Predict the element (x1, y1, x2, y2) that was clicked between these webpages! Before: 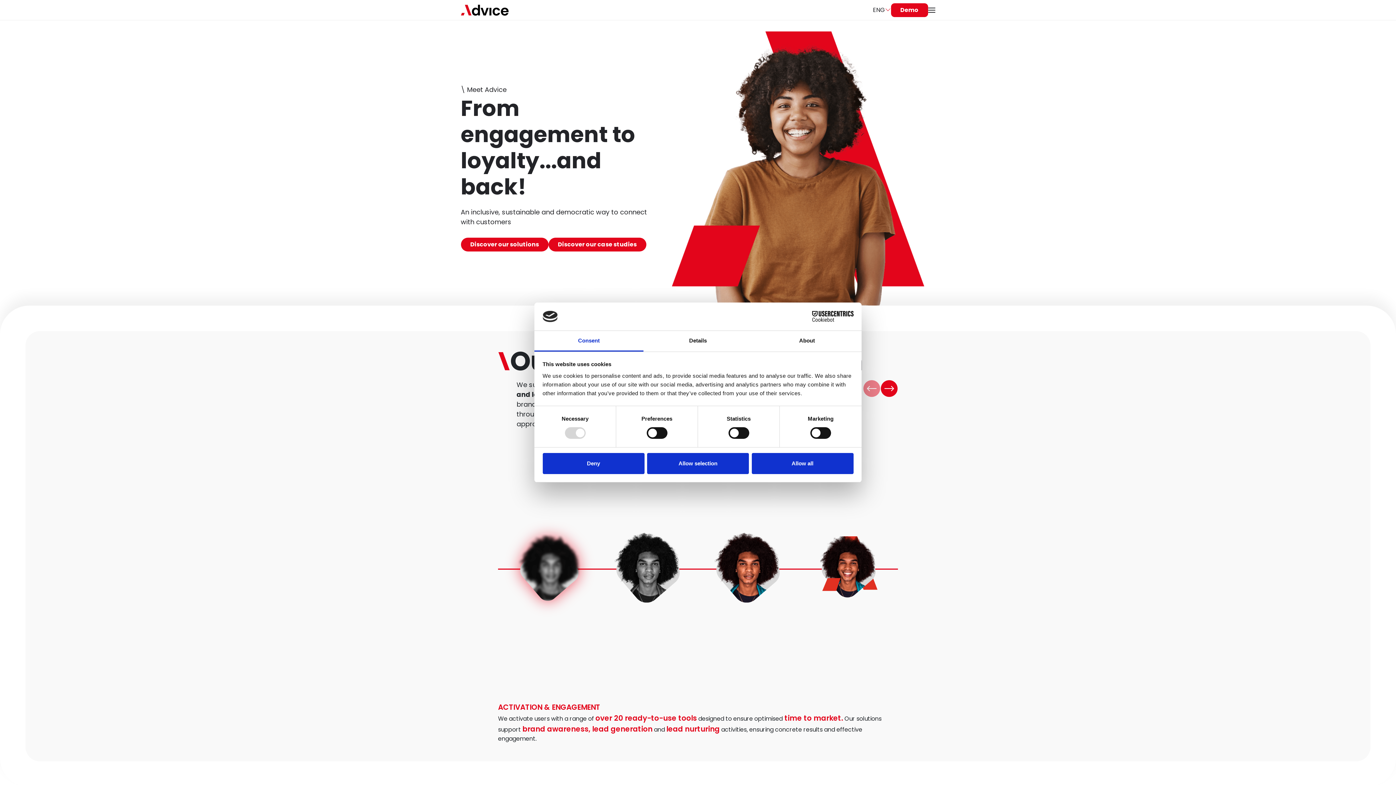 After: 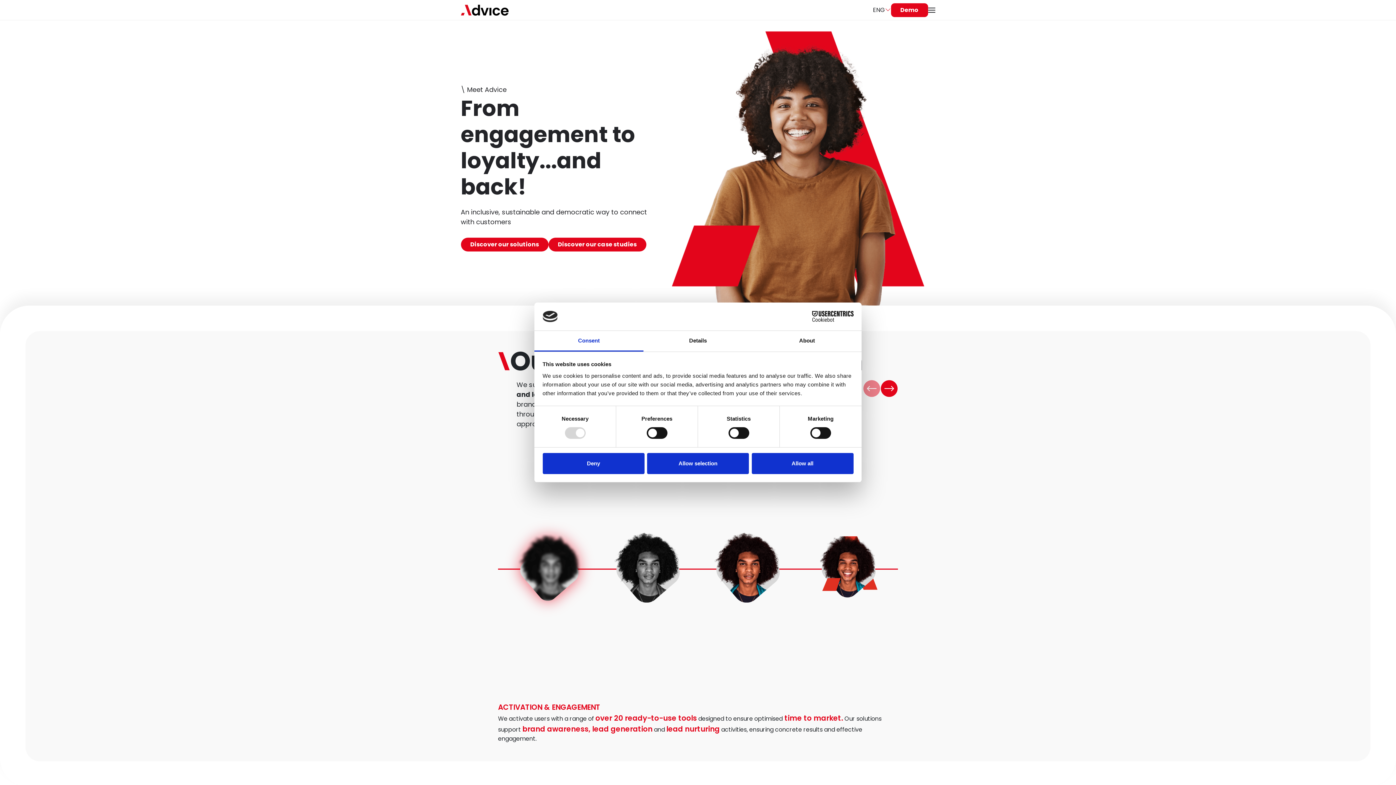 Action: bbox: (534, 331, 643, 351) label: Consent